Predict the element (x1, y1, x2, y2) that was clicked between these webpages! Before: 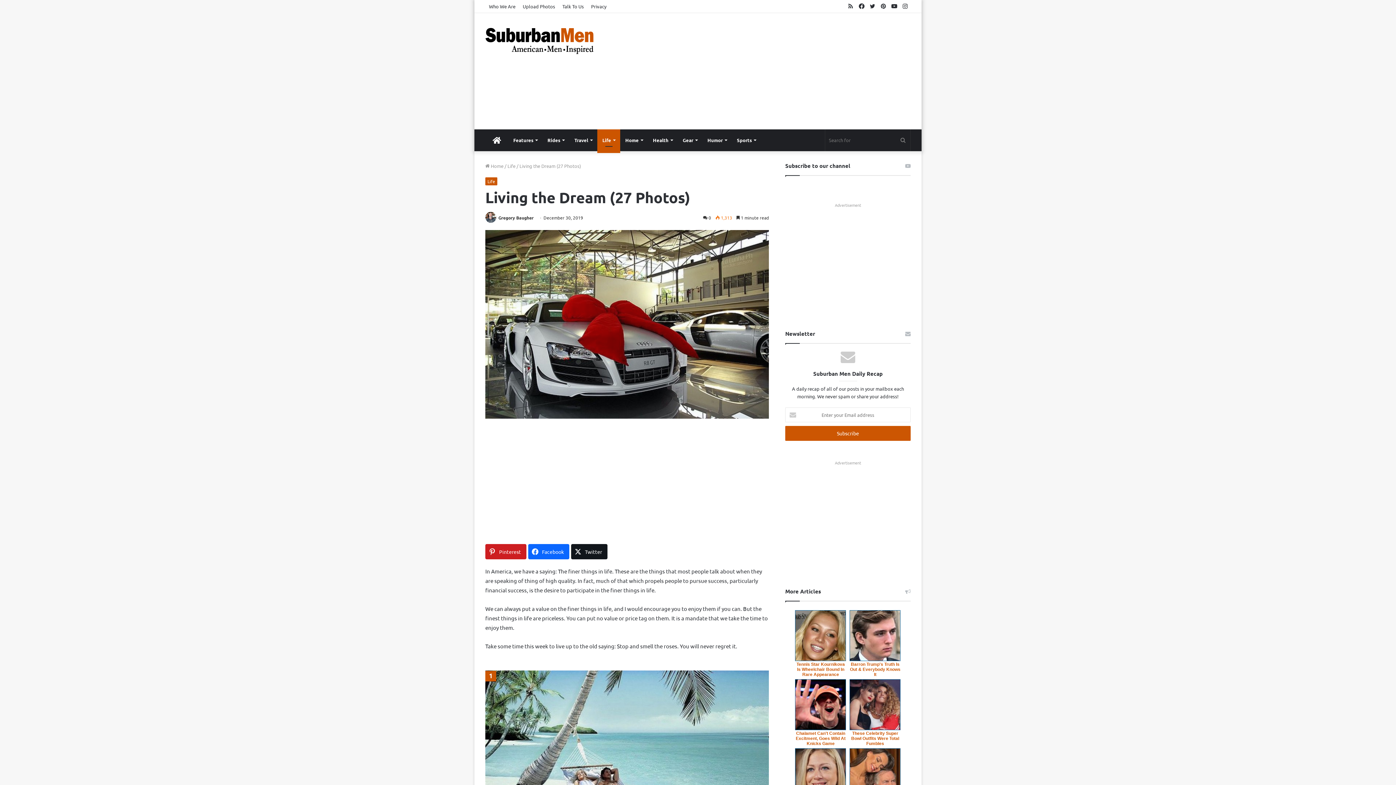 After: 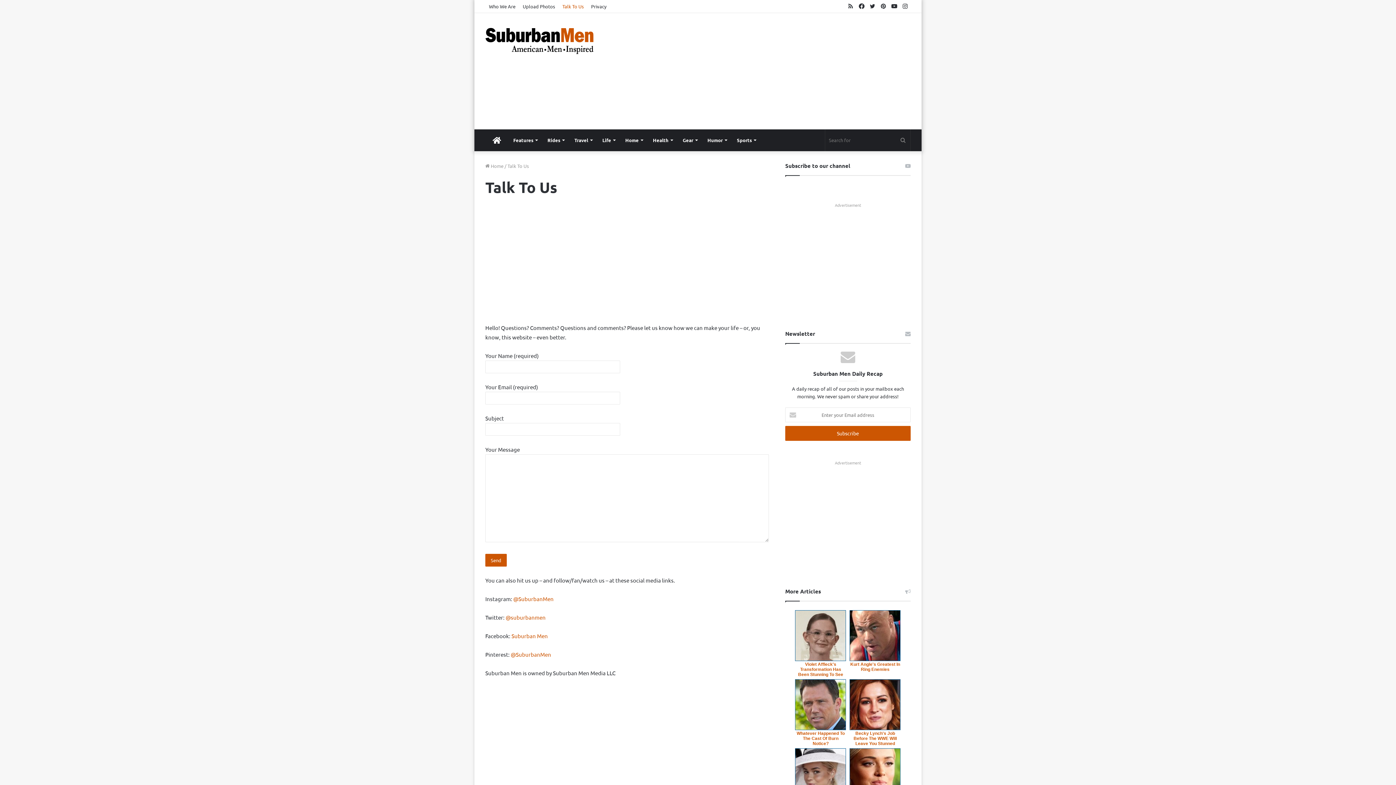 Action: bbox: (558, 0, 587, 12) label: Talk To Us